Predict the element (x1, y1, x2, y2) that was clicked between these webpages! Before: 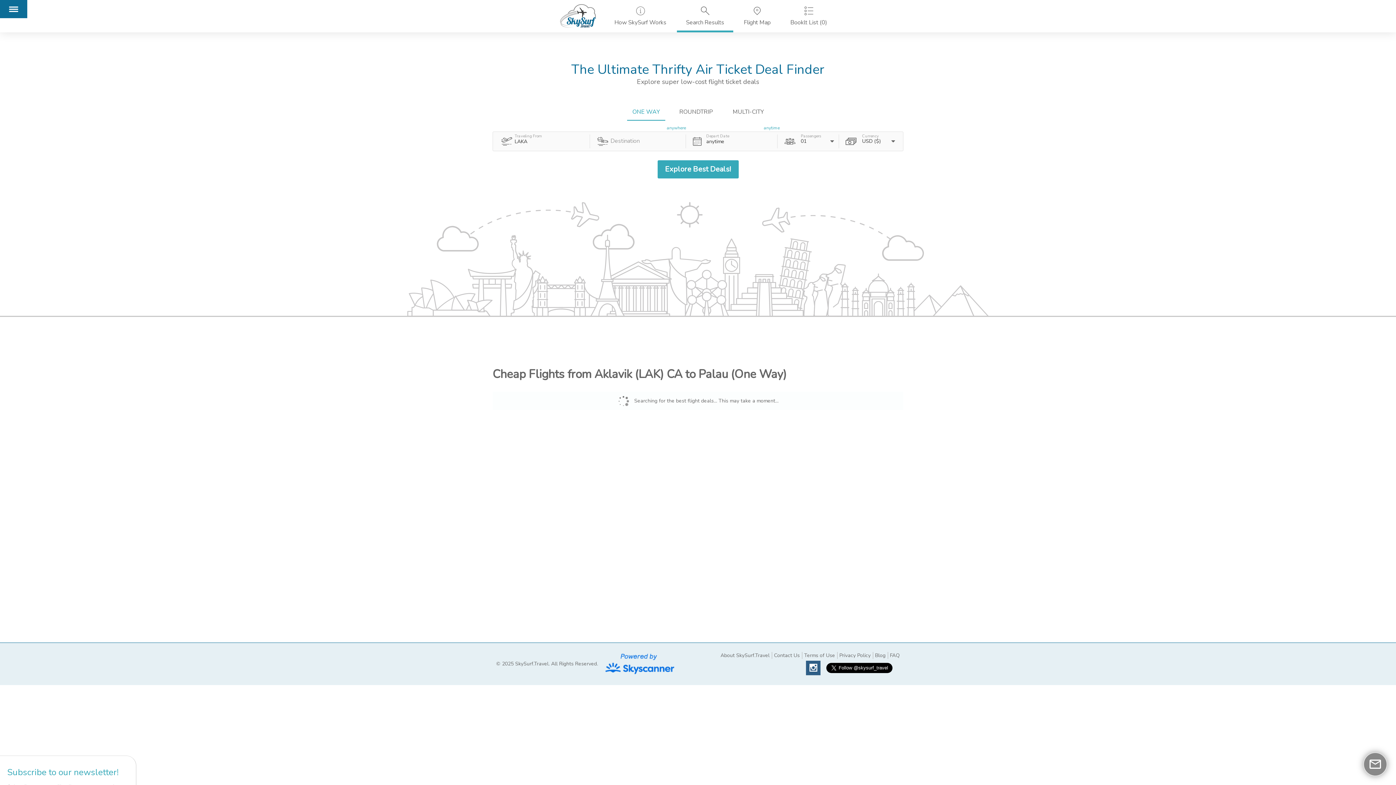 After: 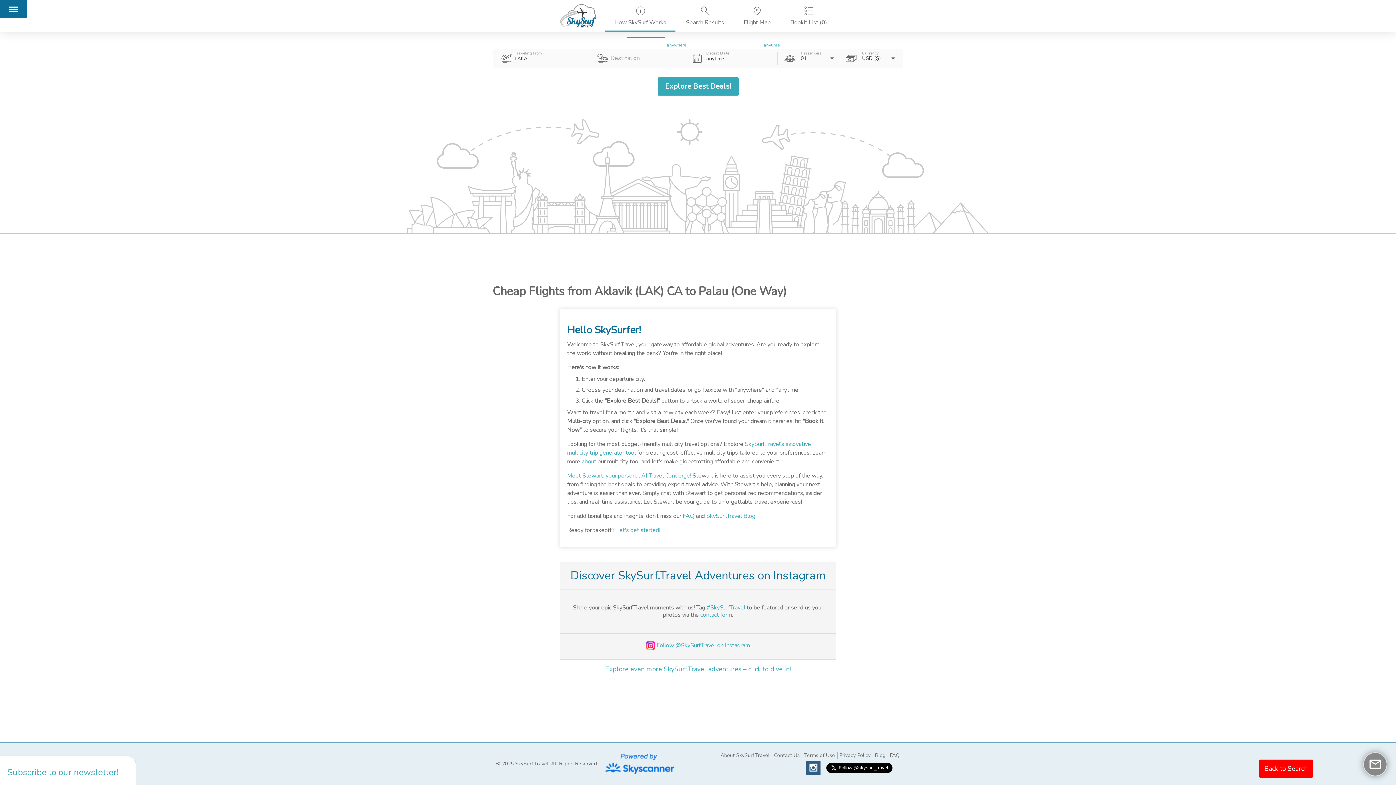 Action: bbox: (605, 0, 675, 32) label: How SkySurf Works